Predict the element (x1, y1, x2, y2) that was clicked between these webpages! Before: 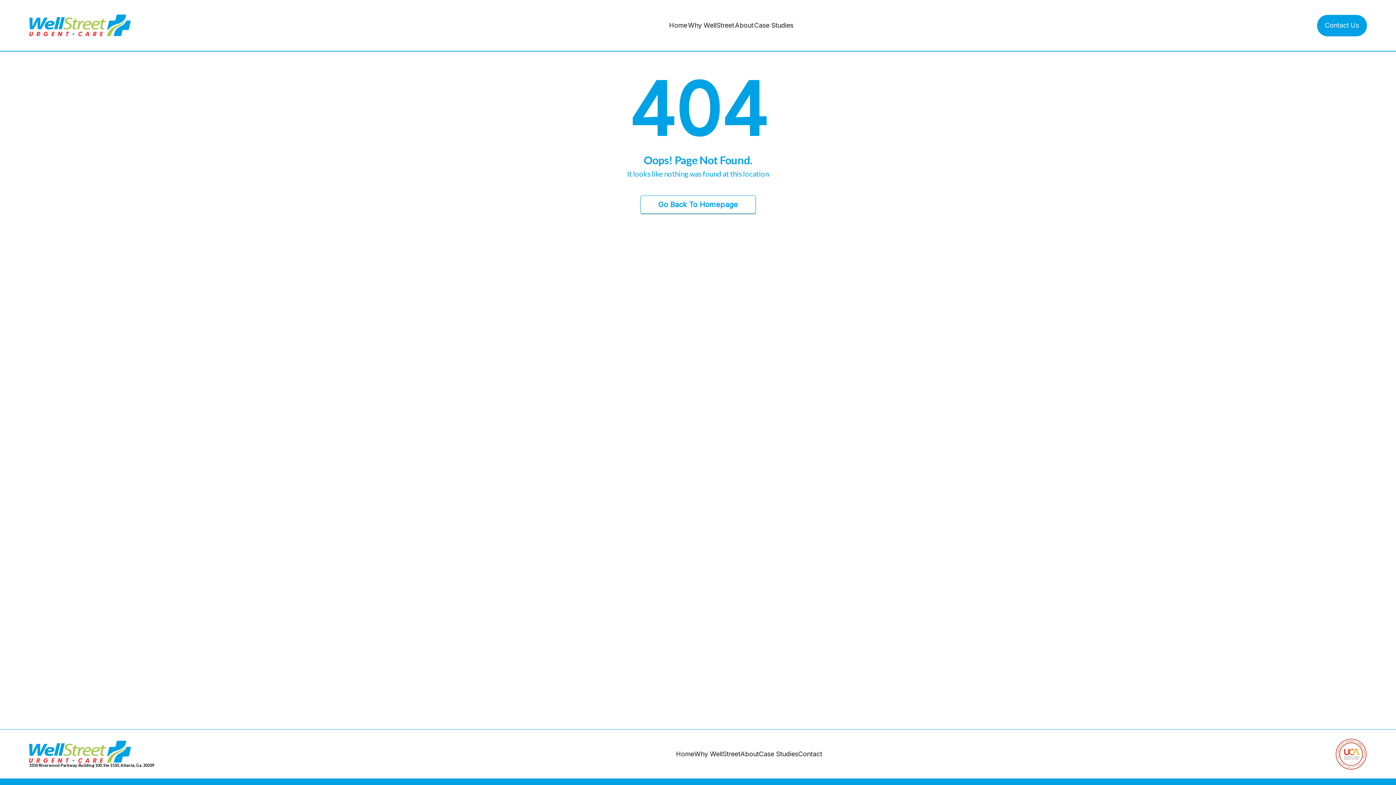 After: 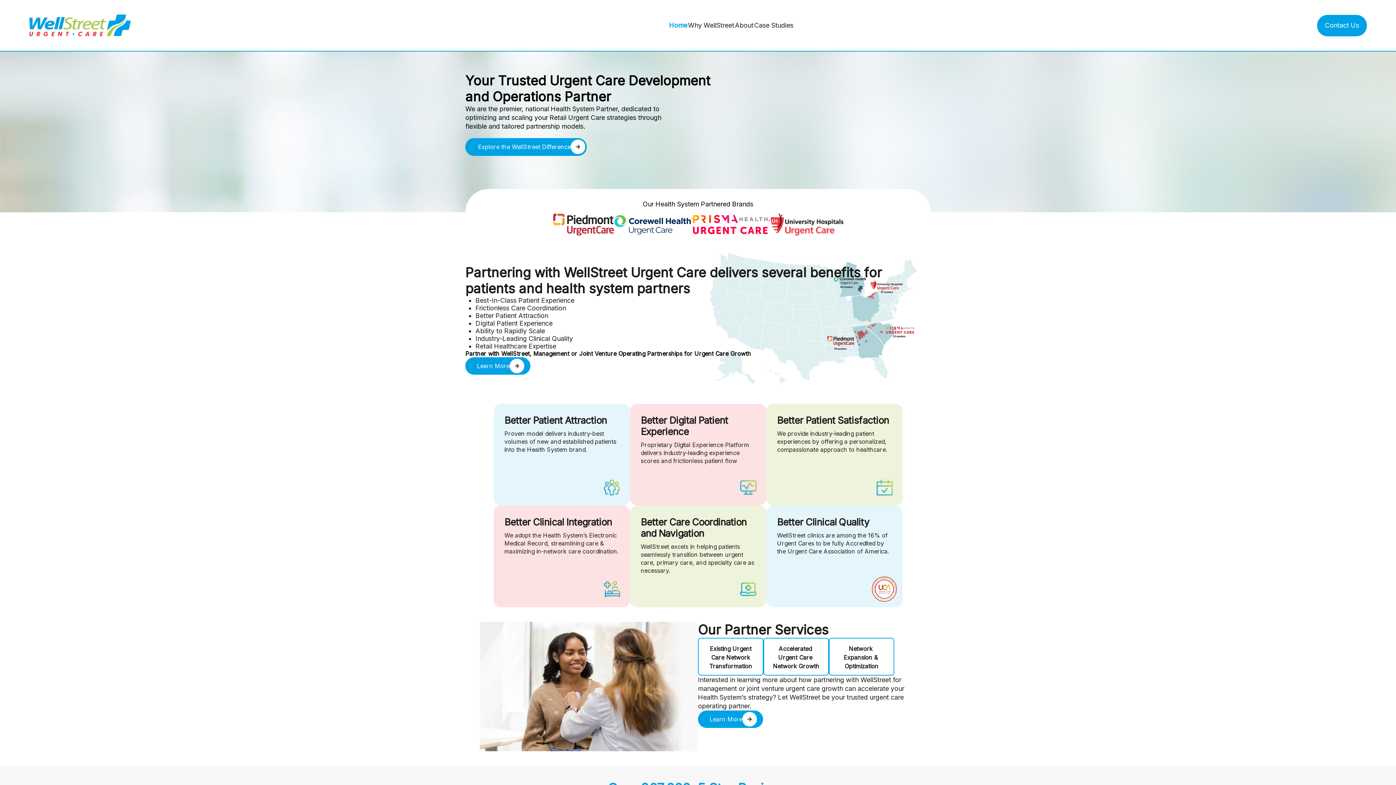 Action: bbox: (29, 741, 154, 768) label: 3350 Riverwood Parkway, Building 100, Ste 1550, Atlanta, Ga. 30339